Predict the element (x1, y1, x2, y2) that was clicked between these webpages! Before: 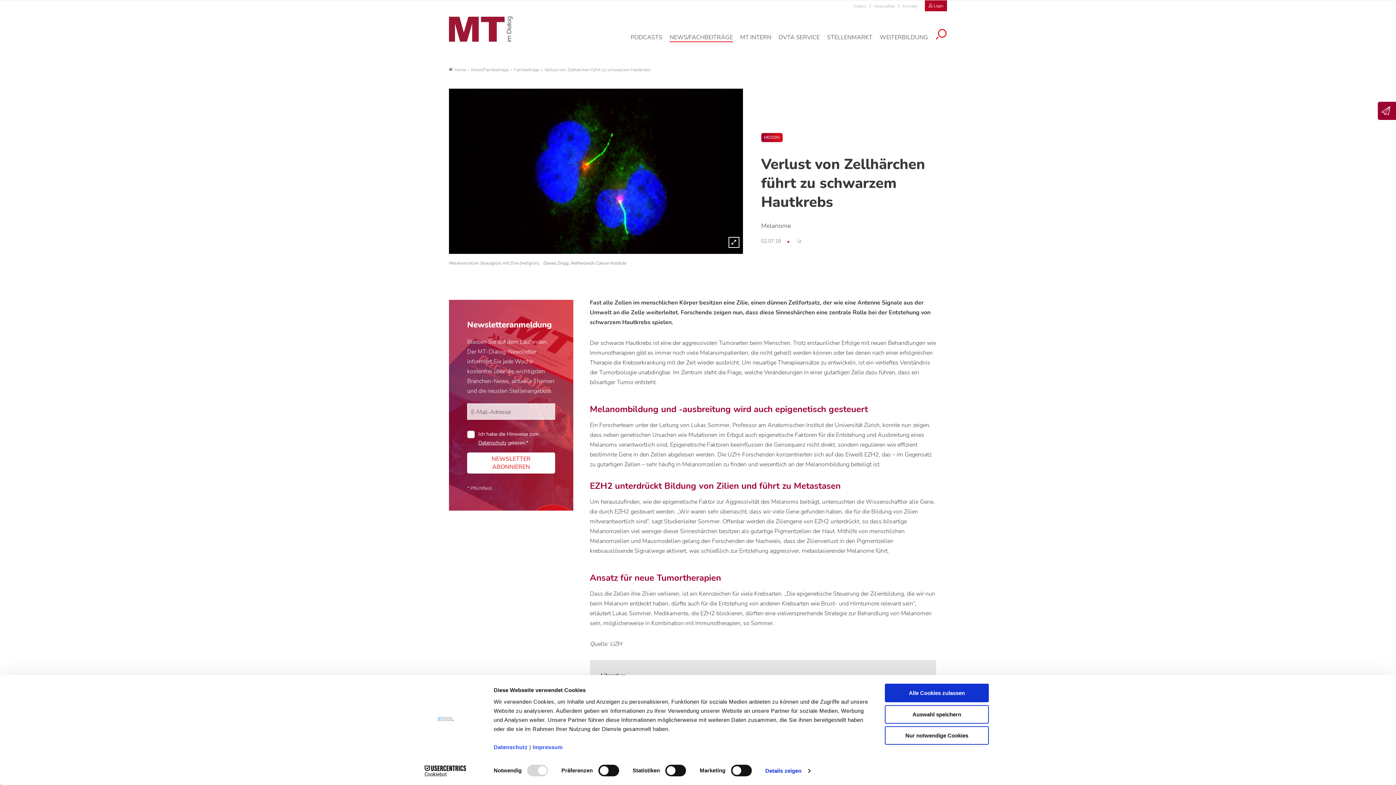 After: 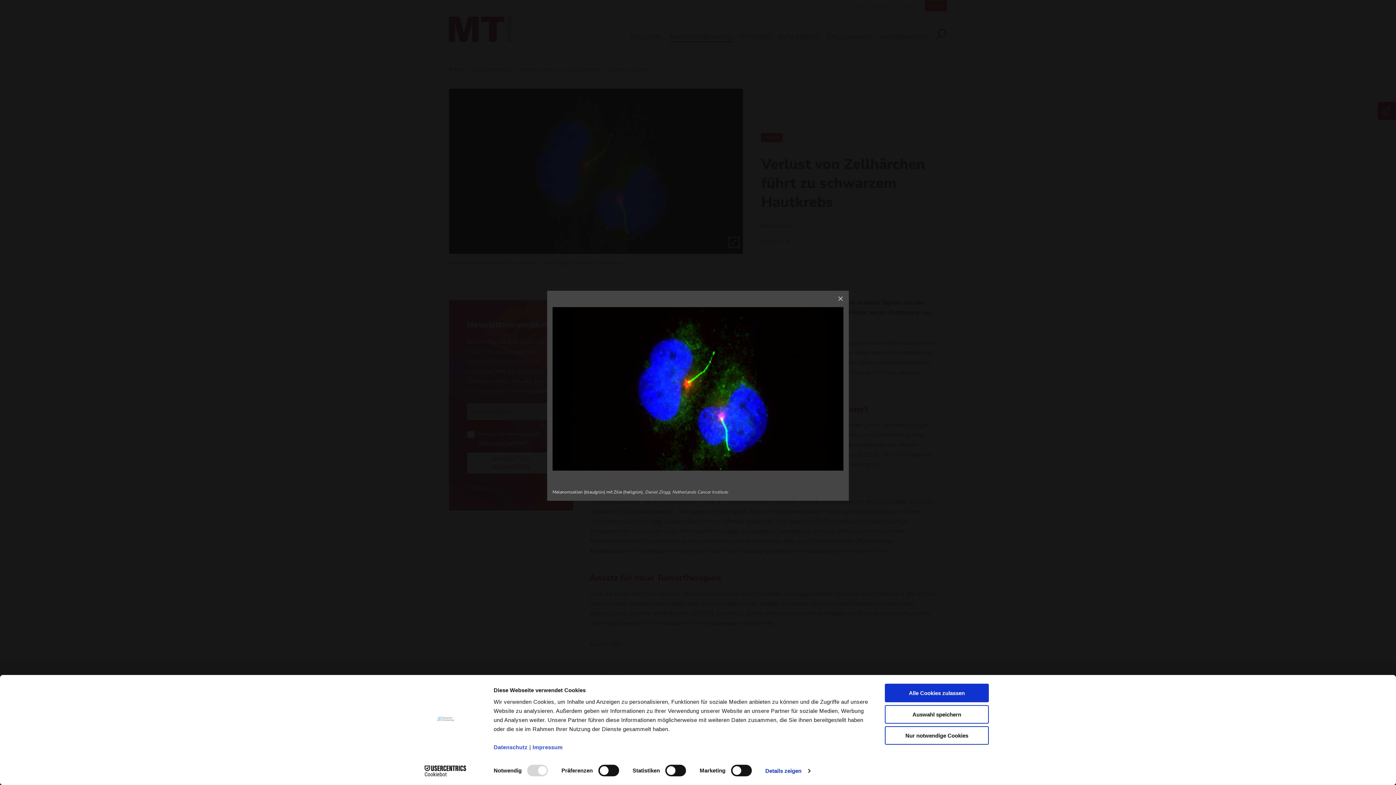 Action: bbox: (449, 88, 743, 254)